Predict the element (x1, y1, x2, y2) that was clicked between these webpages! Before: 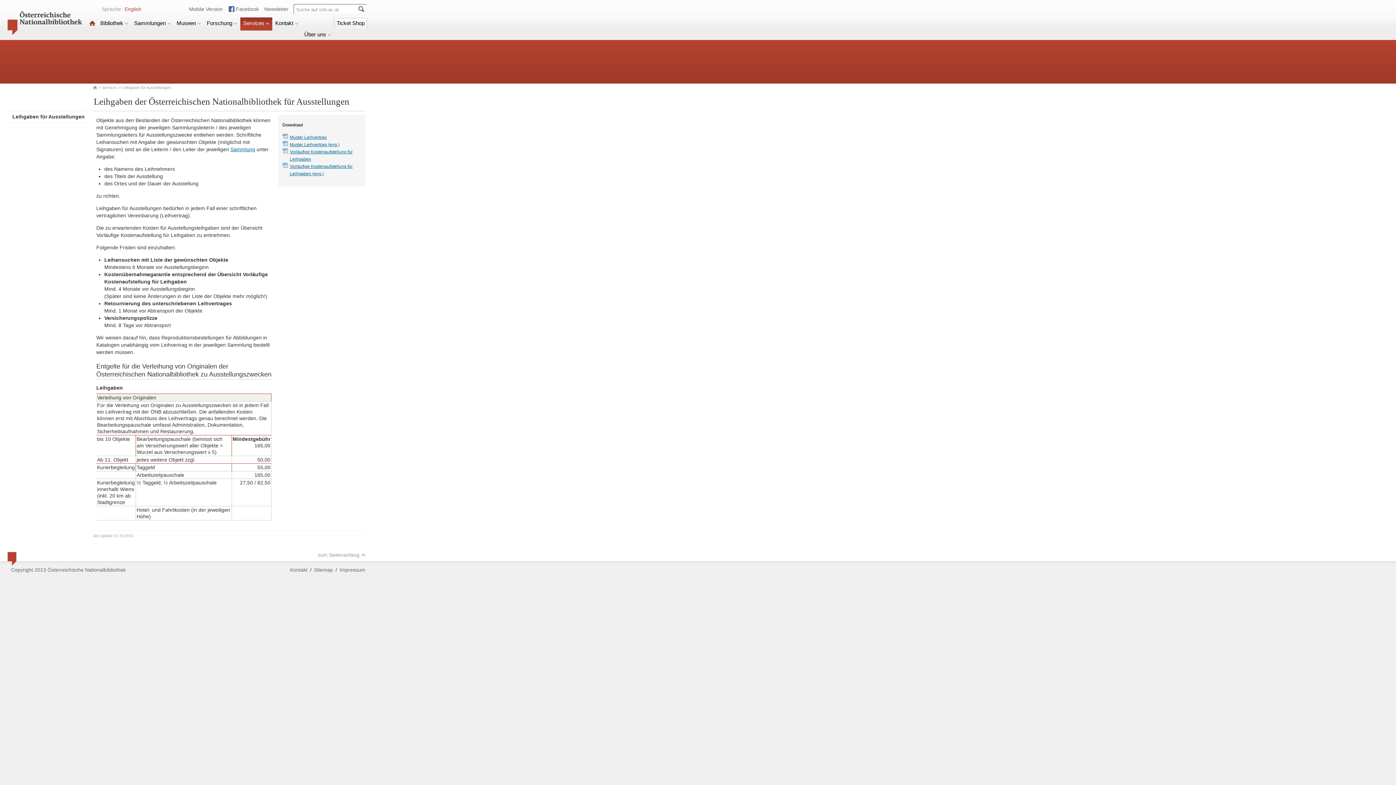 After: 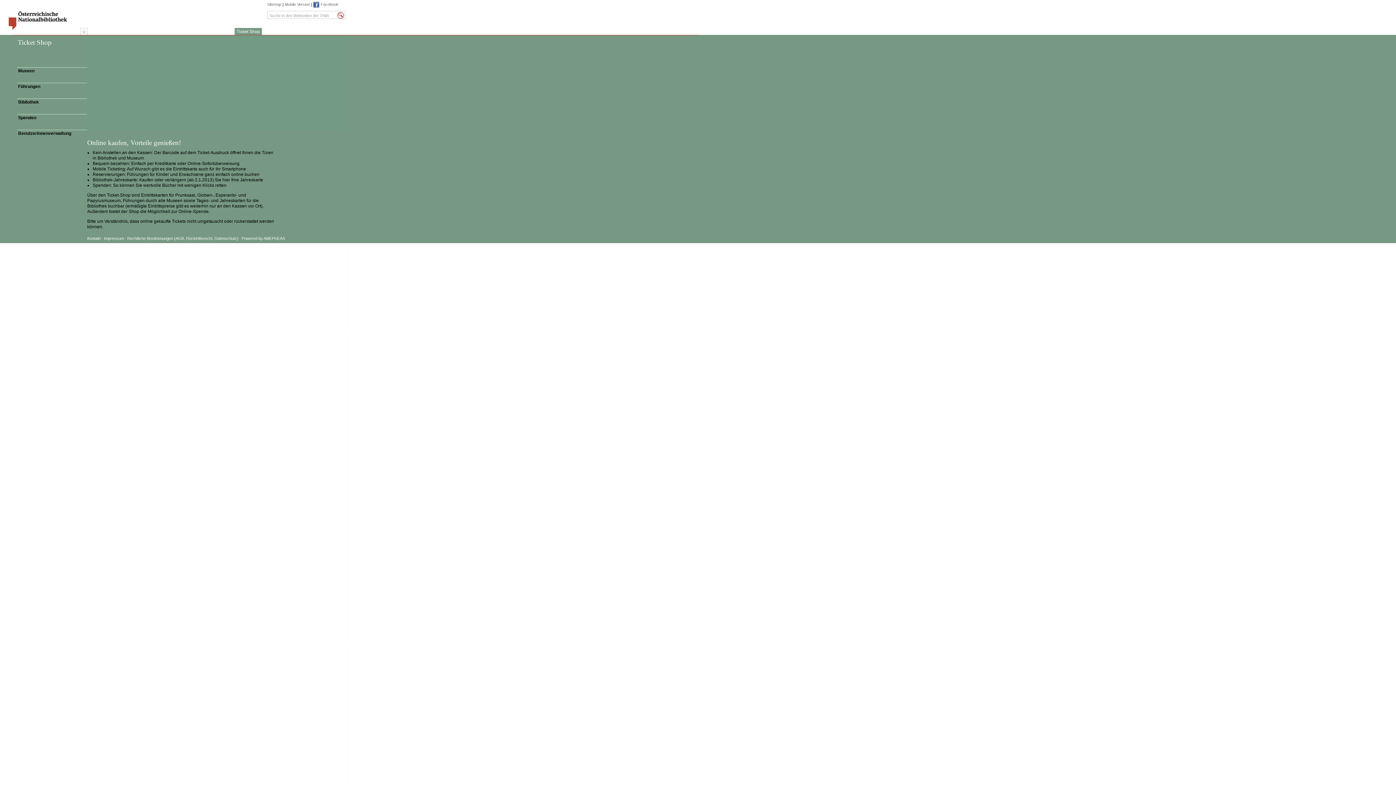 Action: bbox: (333, 17, 368, 28) label: Ticket Shop